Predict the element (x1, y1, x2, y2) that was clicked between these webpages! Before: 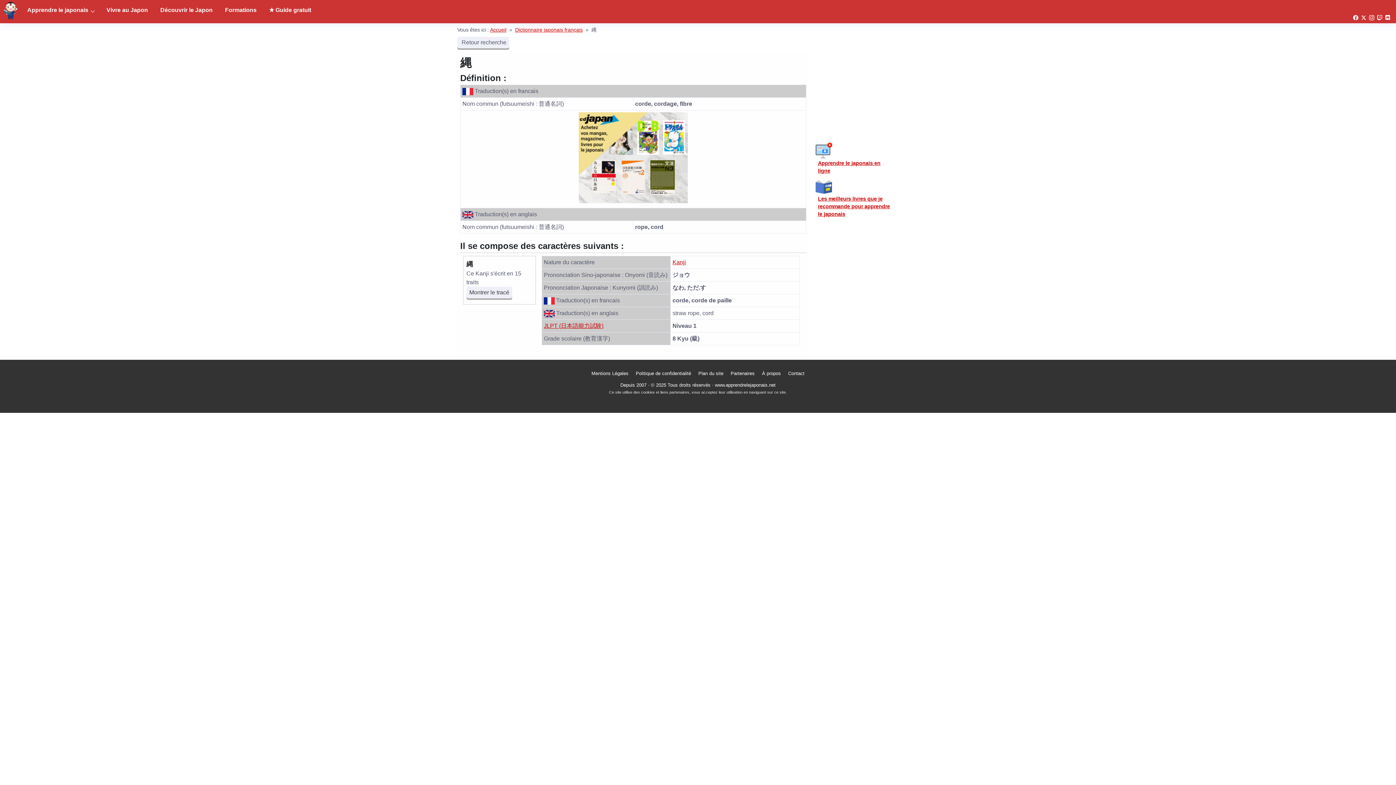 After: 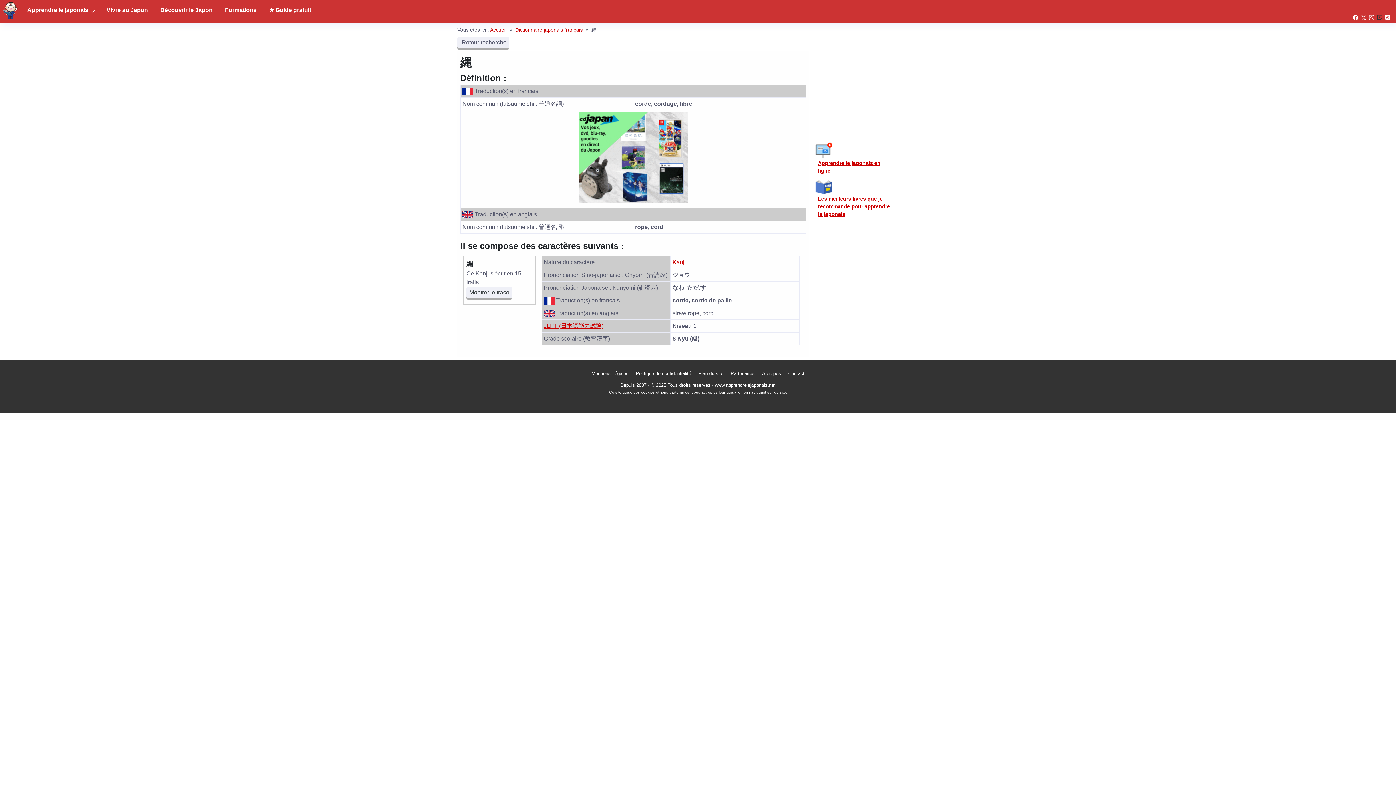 Action: bbox: (1377, 15, 1382, 21)